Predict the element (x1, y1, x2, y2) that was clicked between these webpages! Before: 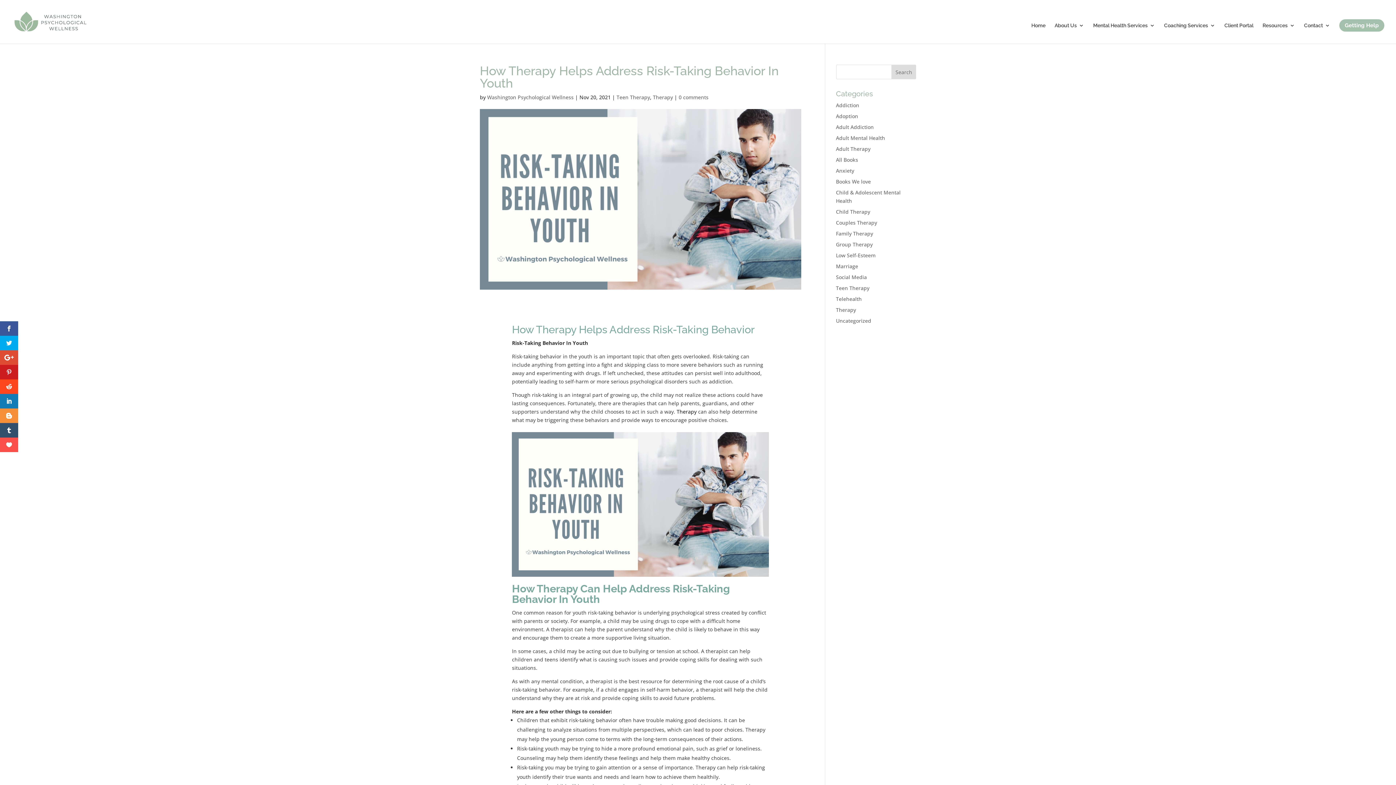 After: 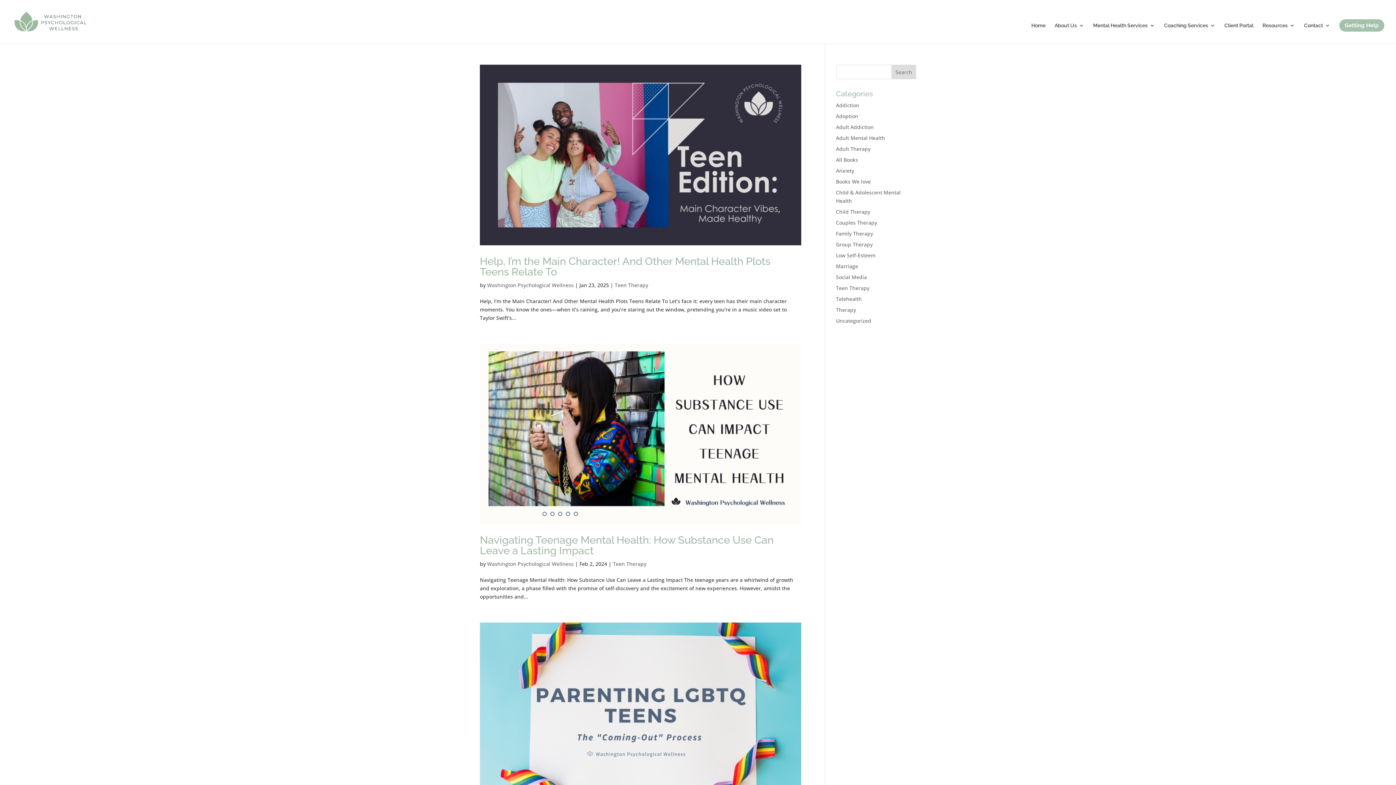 Action: bbox: (616, 93, 650, 100) label: Teen Therapy